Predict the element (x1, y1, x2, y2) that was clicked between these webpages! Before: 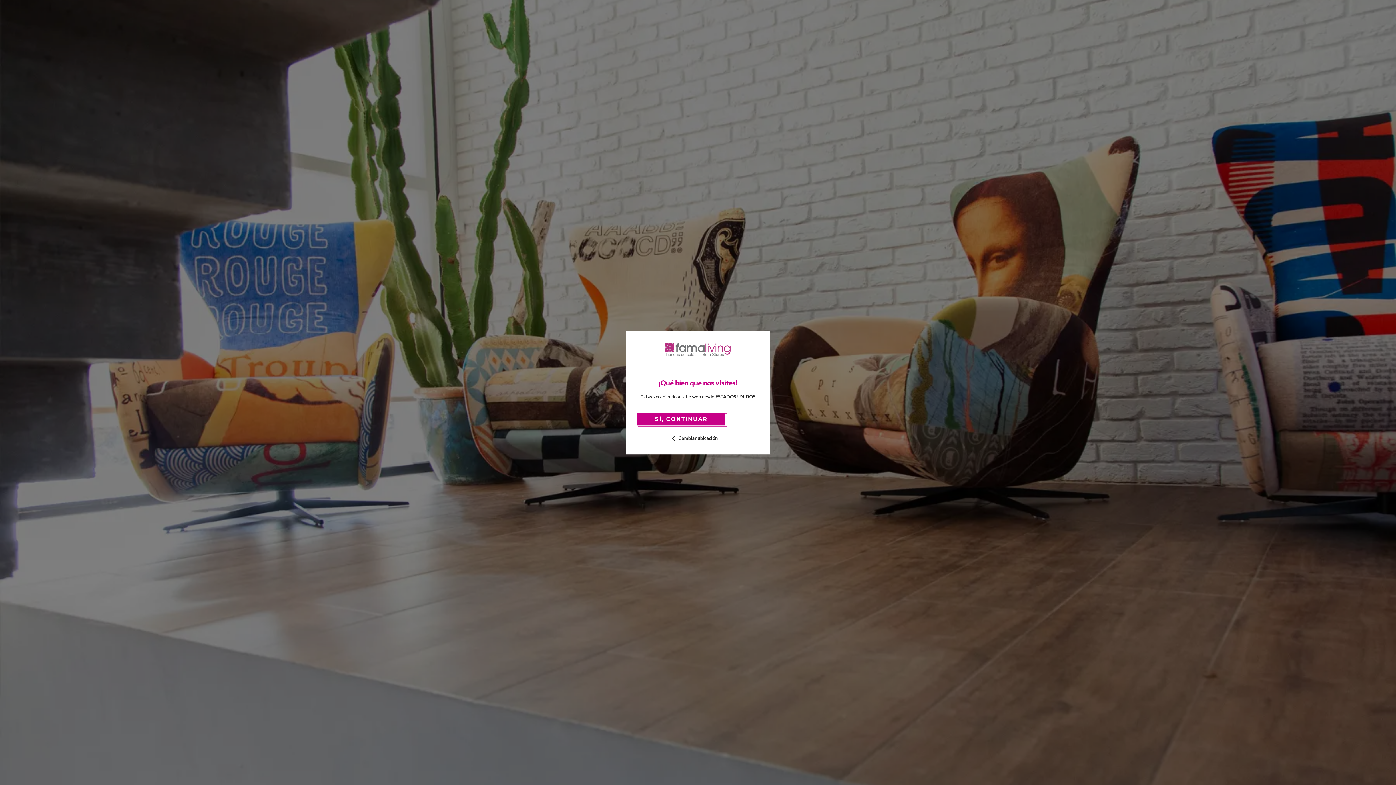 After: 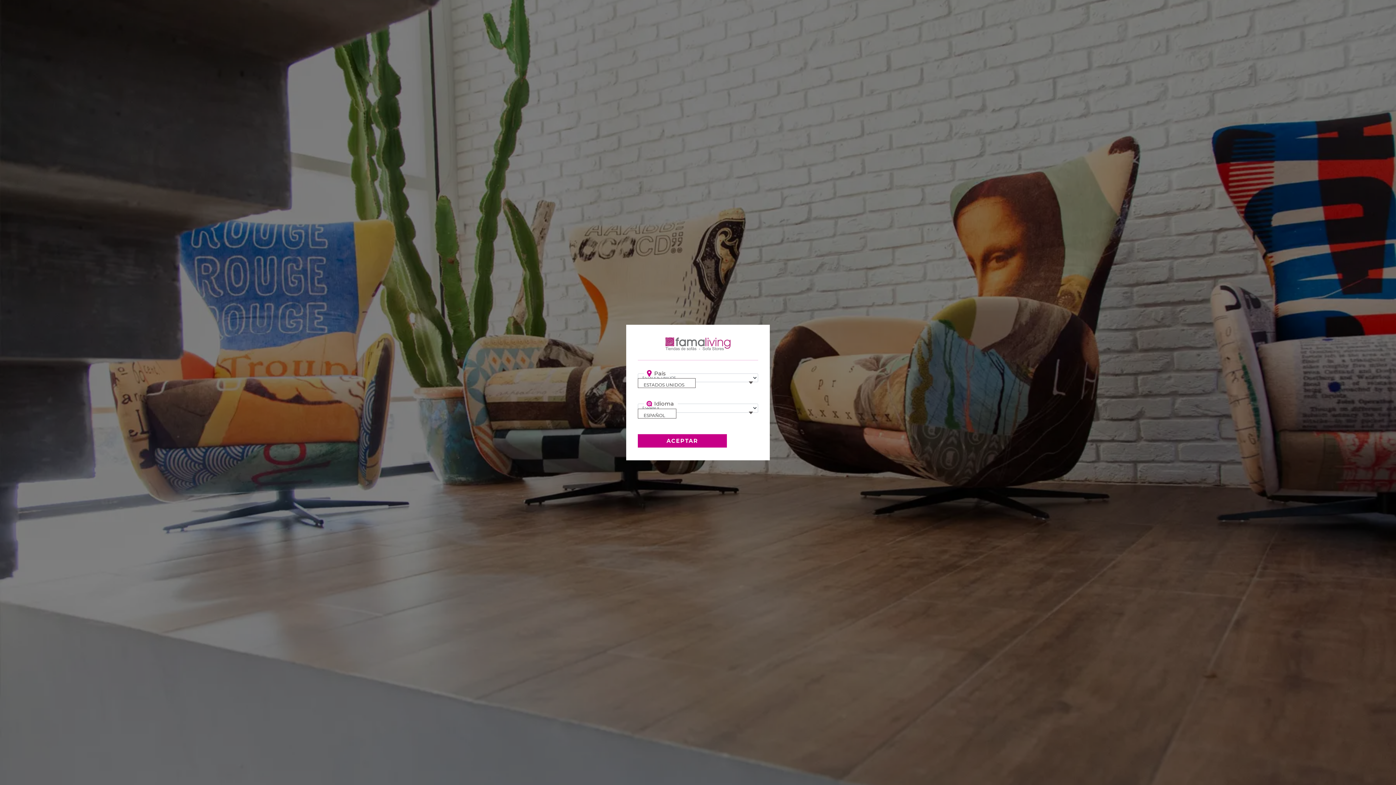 Action: bbox: (638, 435, 758, 441) label: Cambiar ubicación